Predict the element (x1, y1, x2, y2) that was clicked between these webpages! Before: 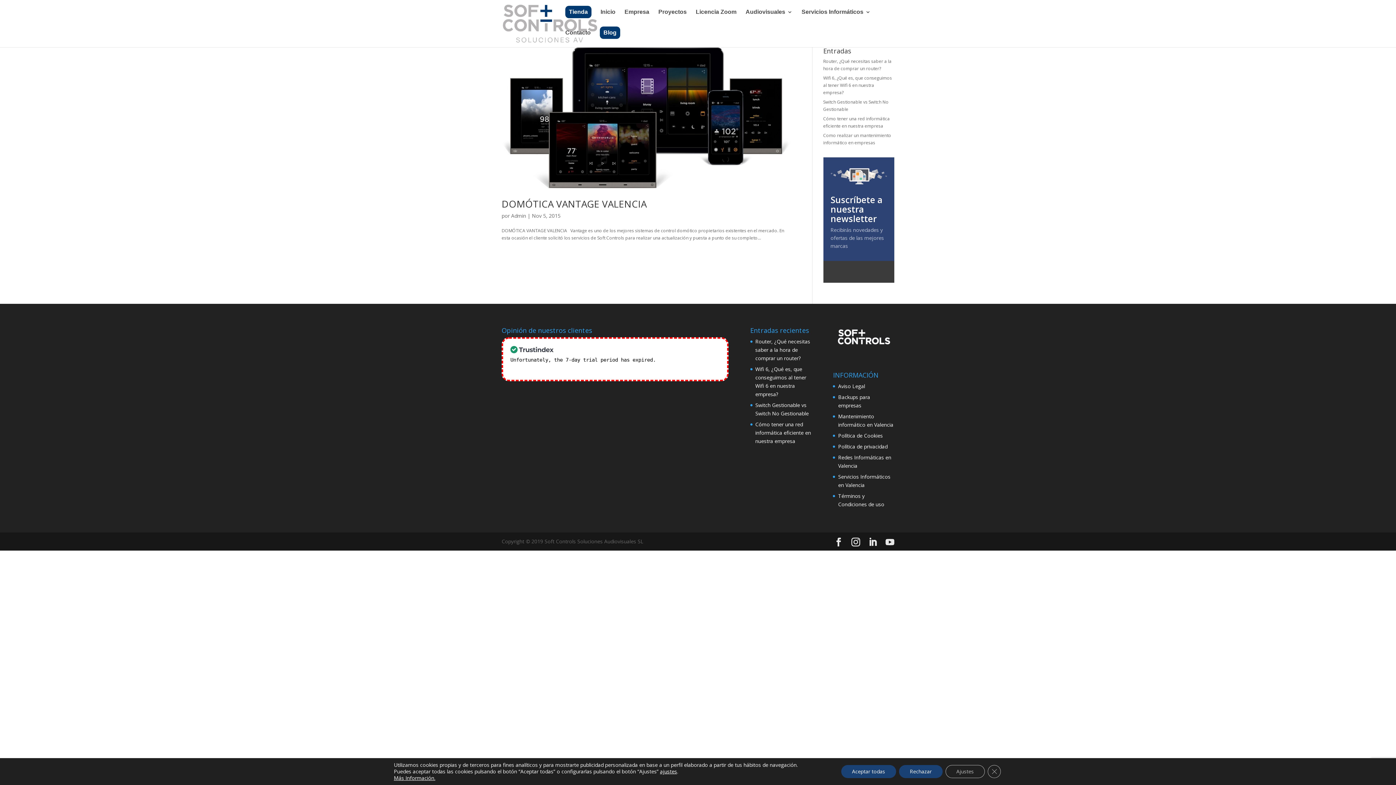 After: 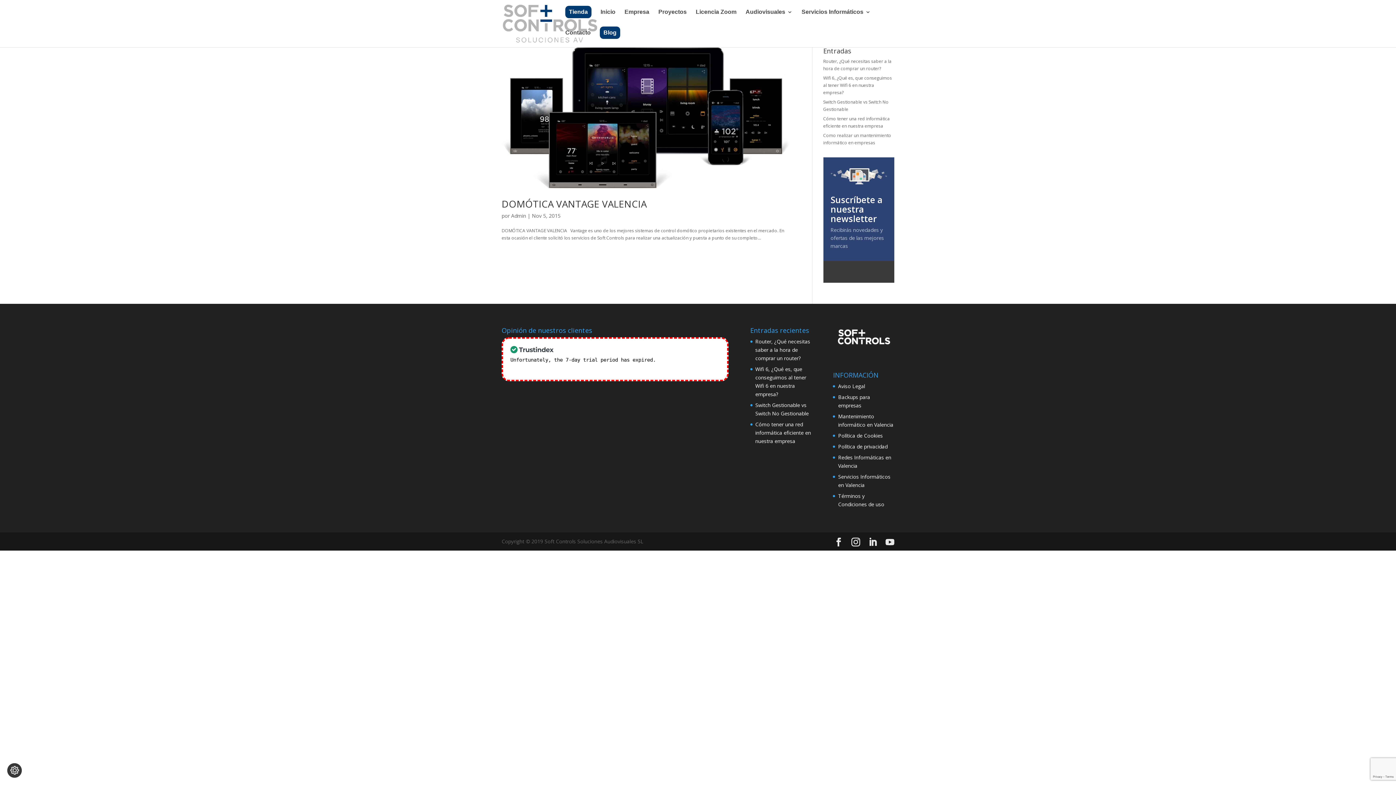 Action: label: Cerrar el banner de cookies RGPD bbox: (987, 765, 1000, 778)